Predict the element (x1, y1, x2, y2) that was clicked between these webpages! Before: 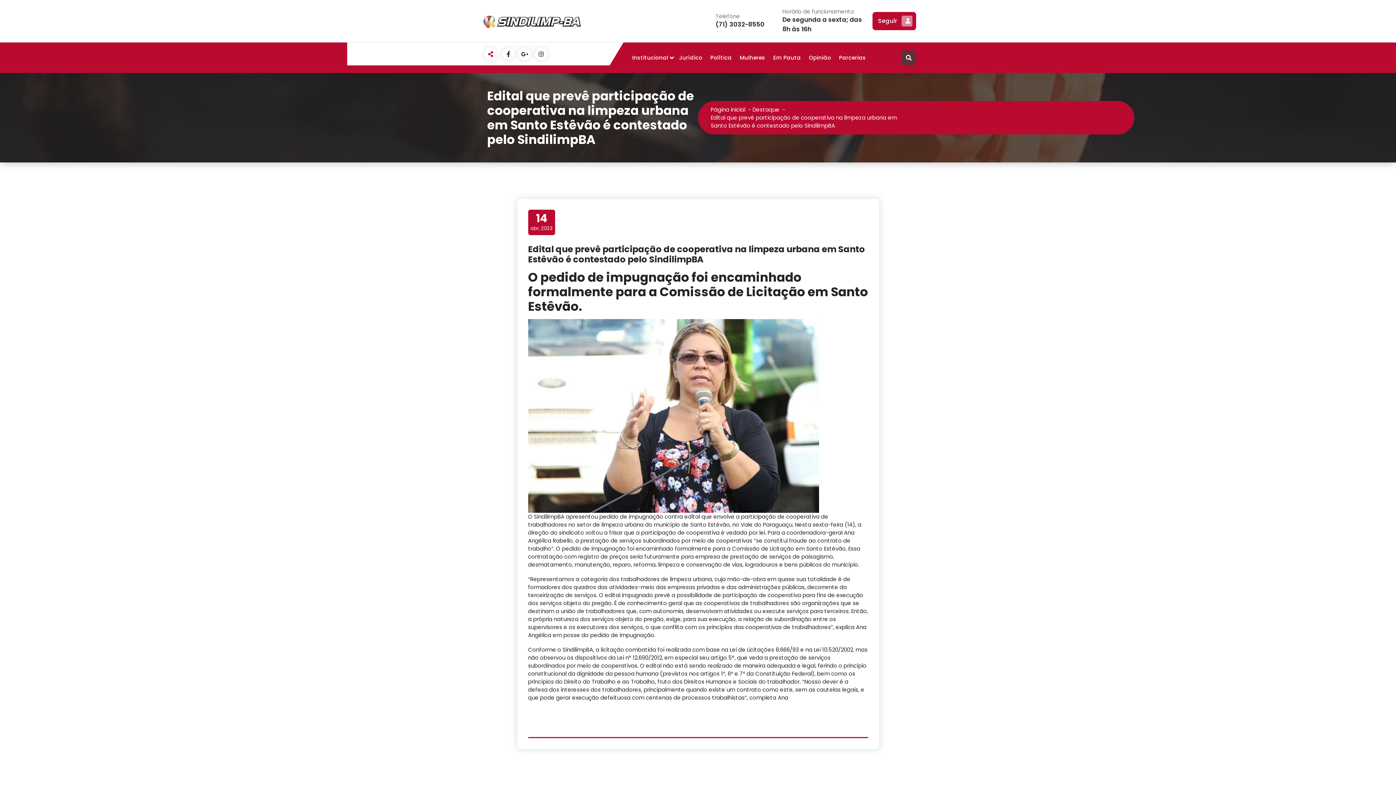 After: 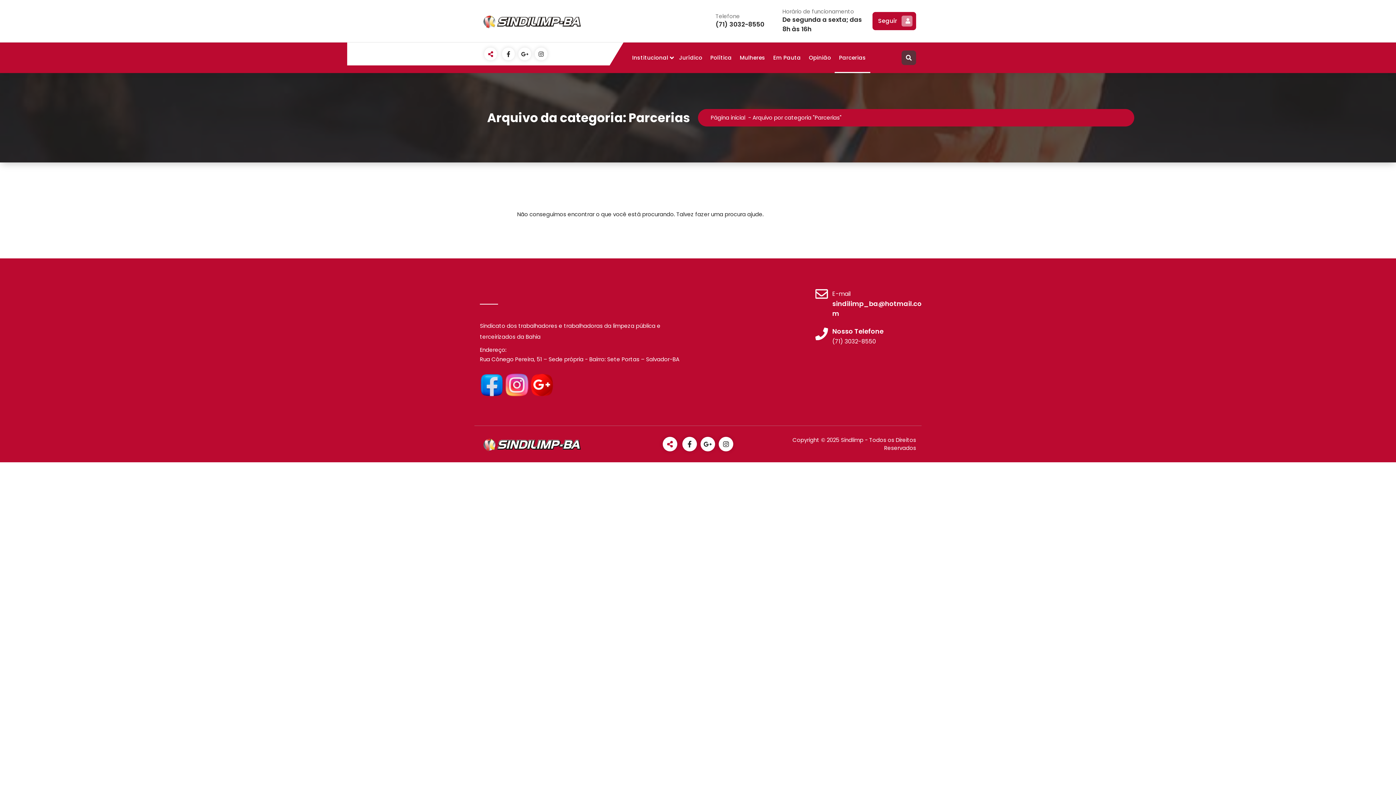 Action: bbox: (834, 42, 870, 73) label: Parcerias